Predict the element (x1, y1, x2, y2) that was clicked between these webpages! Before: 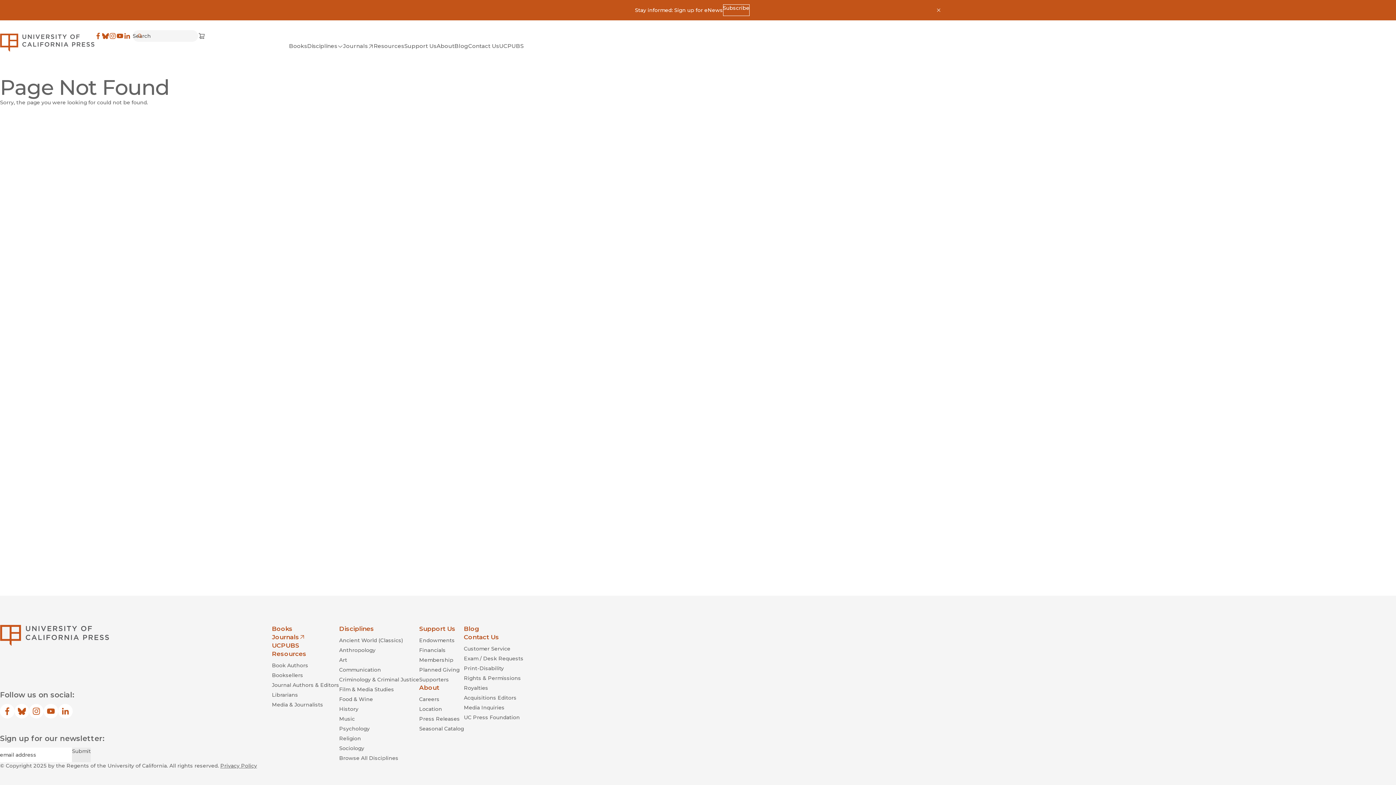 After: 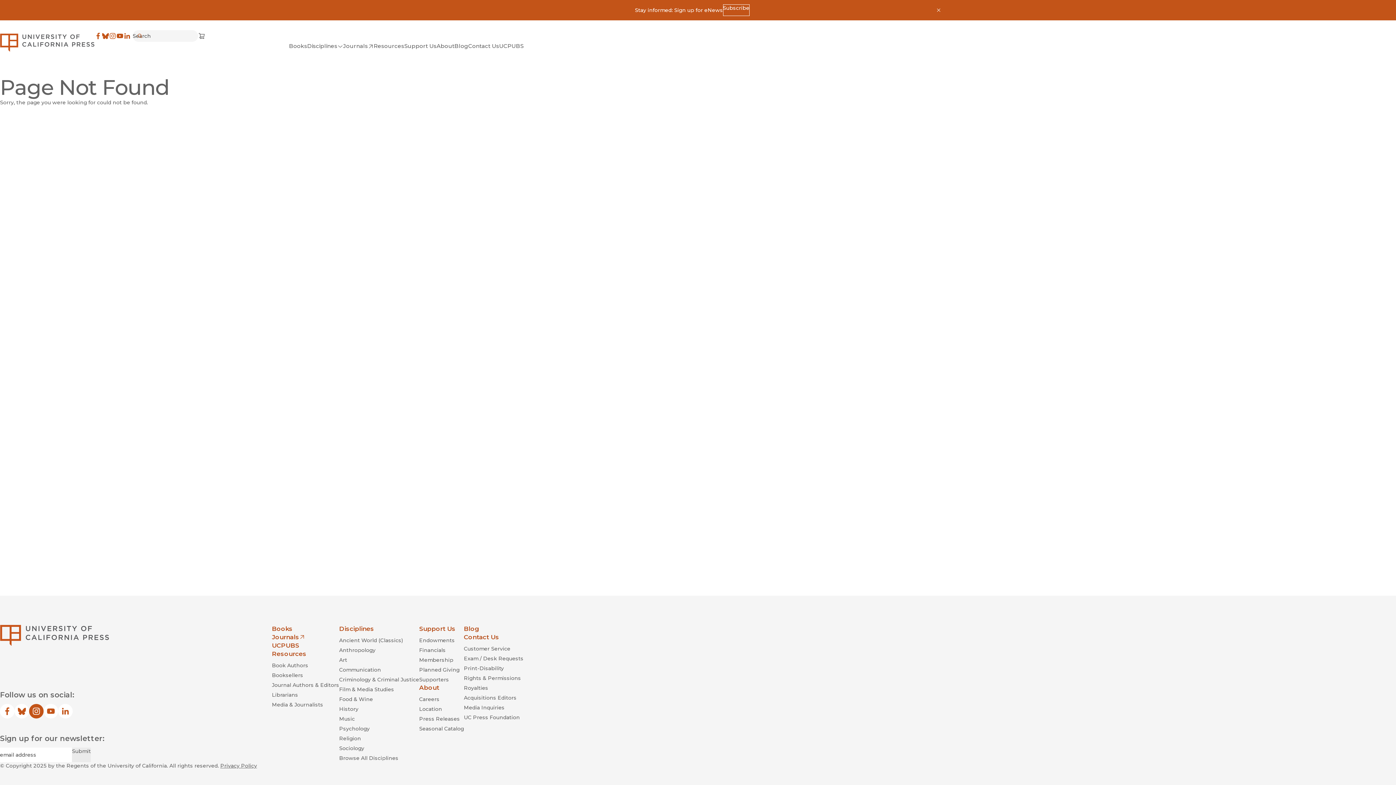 Action: label: Instagram
(opens in new window) bbox: (29, 704, 43, 718)